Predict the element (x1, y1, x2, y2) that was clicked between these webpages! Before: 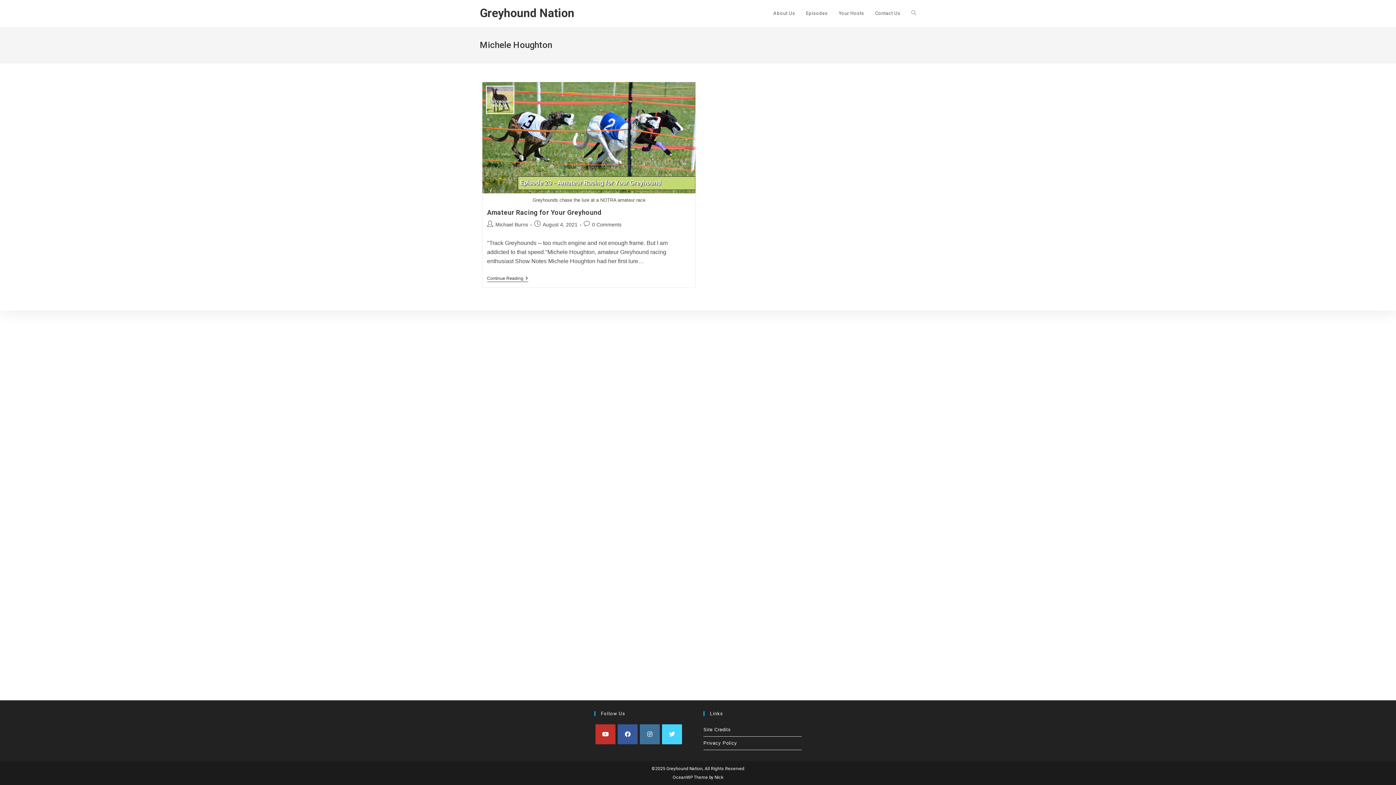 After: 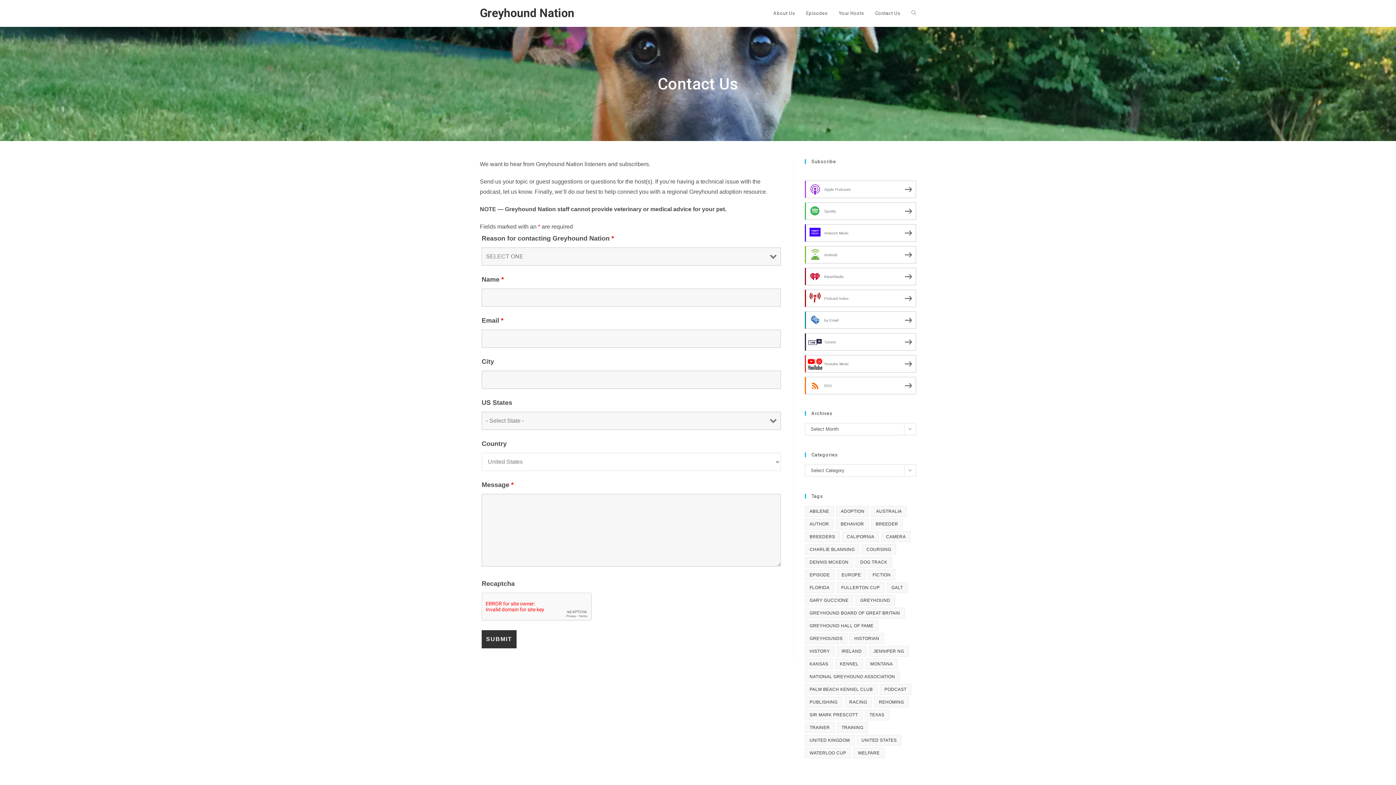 Action: bbox: (869, 0, 906, 26) label: Contact Us